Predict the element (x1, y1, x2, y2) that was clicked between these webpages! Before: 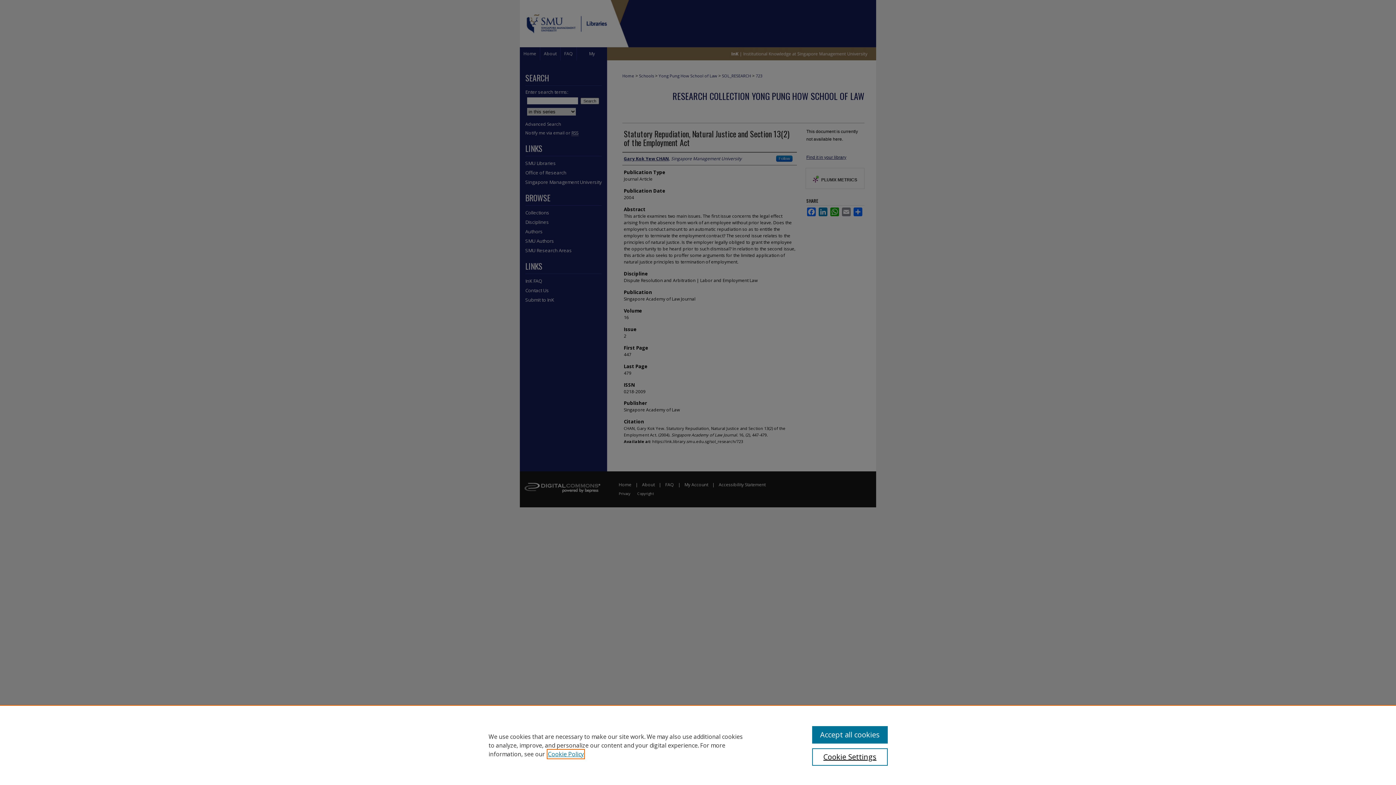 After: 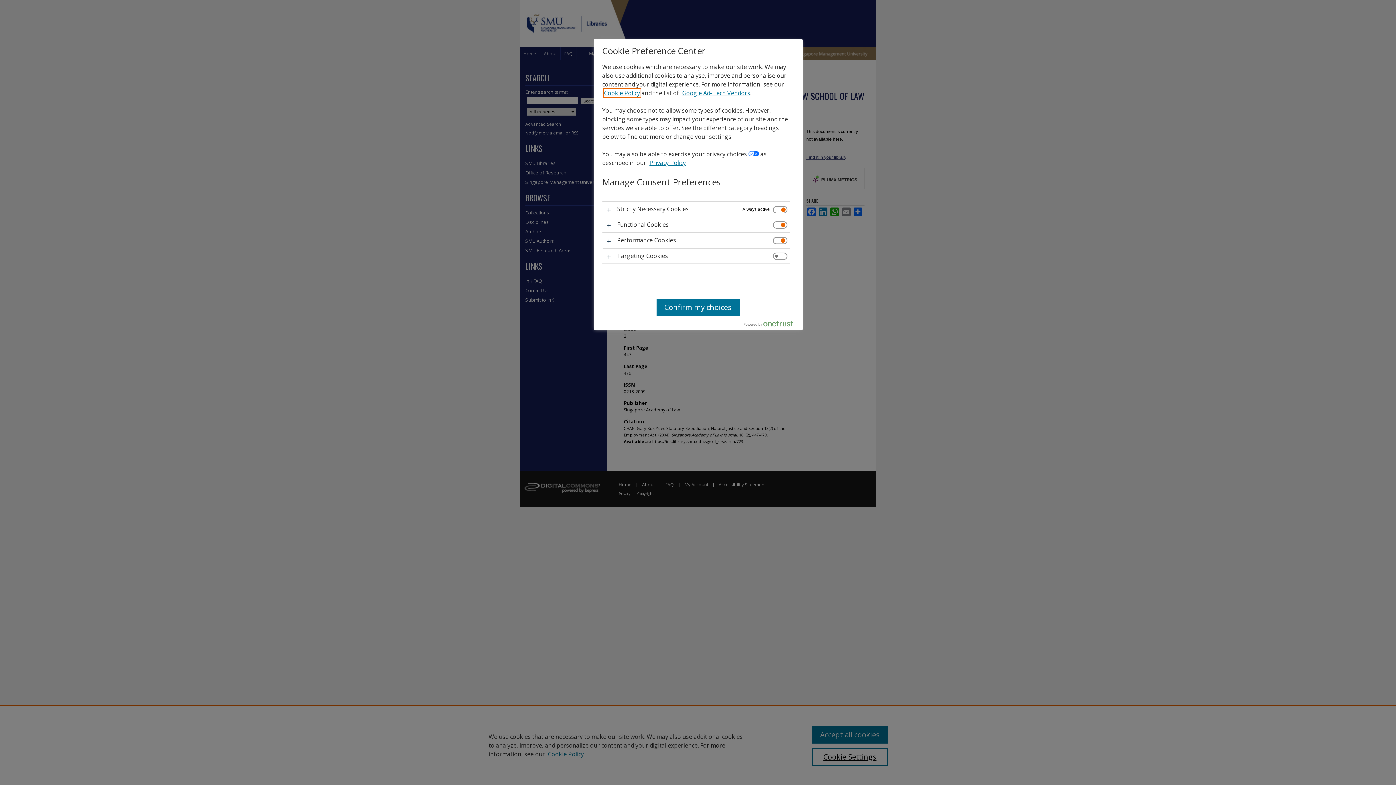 Action: label: Cookie Settings bbox: (812, 748, 887, 766)